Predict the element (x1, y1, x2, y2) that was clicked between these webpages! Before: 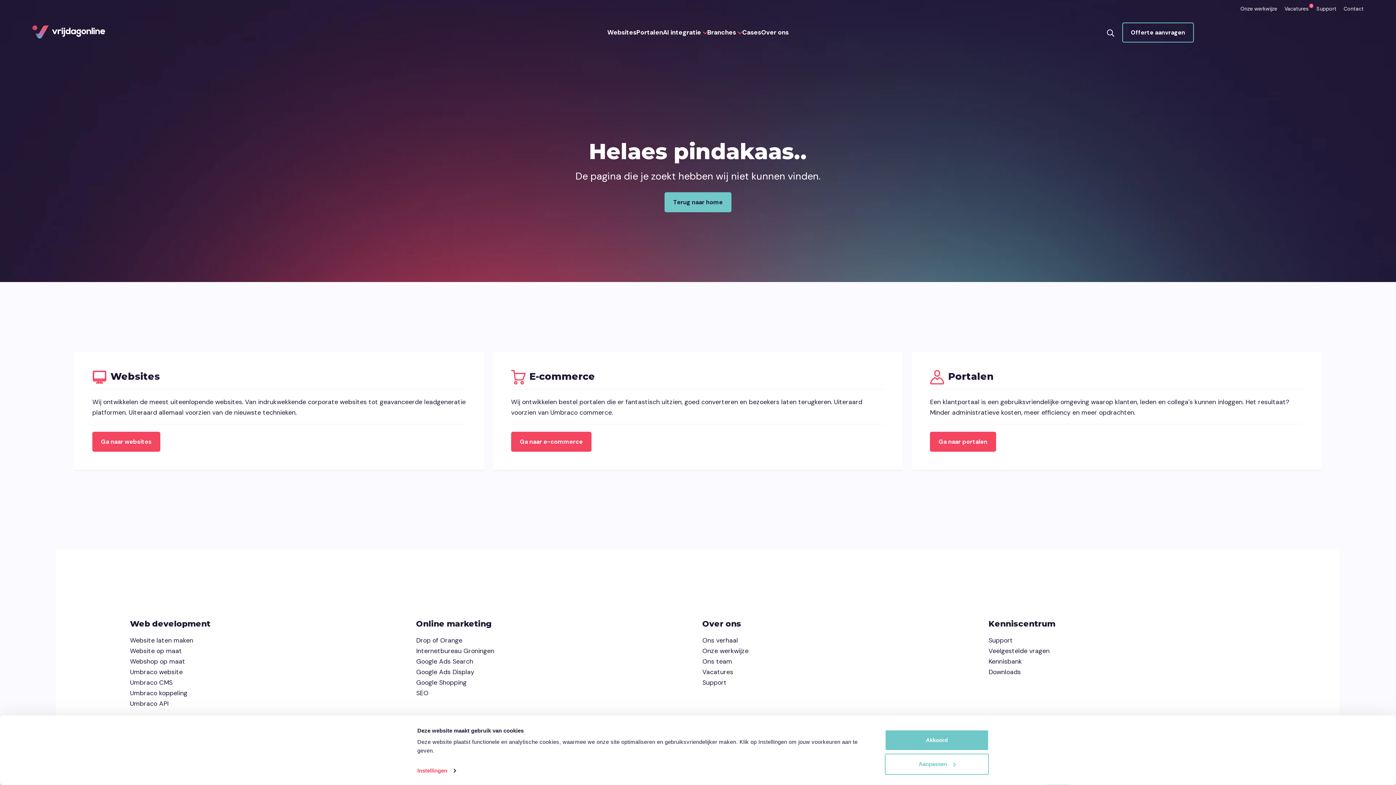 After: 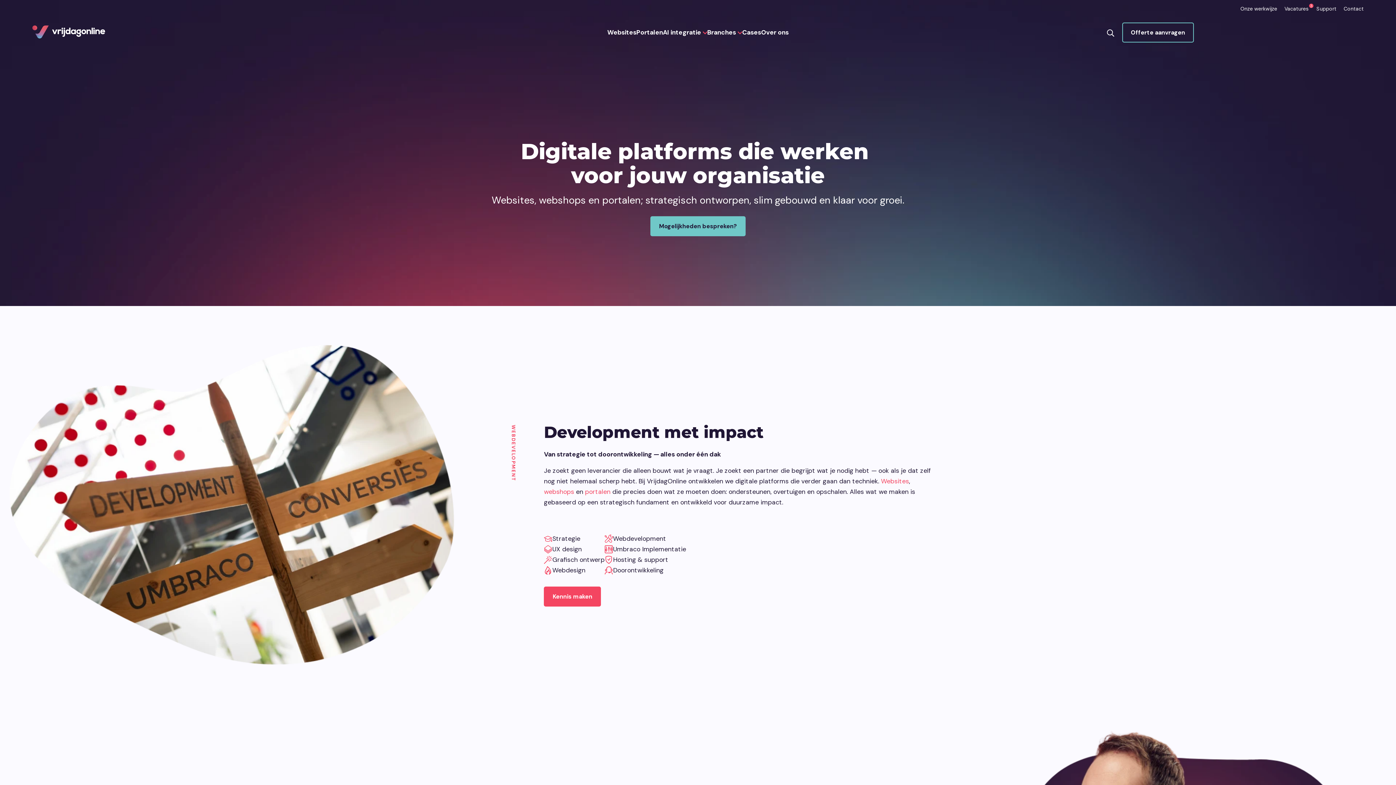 Action: label: Web development bbox: (130, 619, 210, 629)